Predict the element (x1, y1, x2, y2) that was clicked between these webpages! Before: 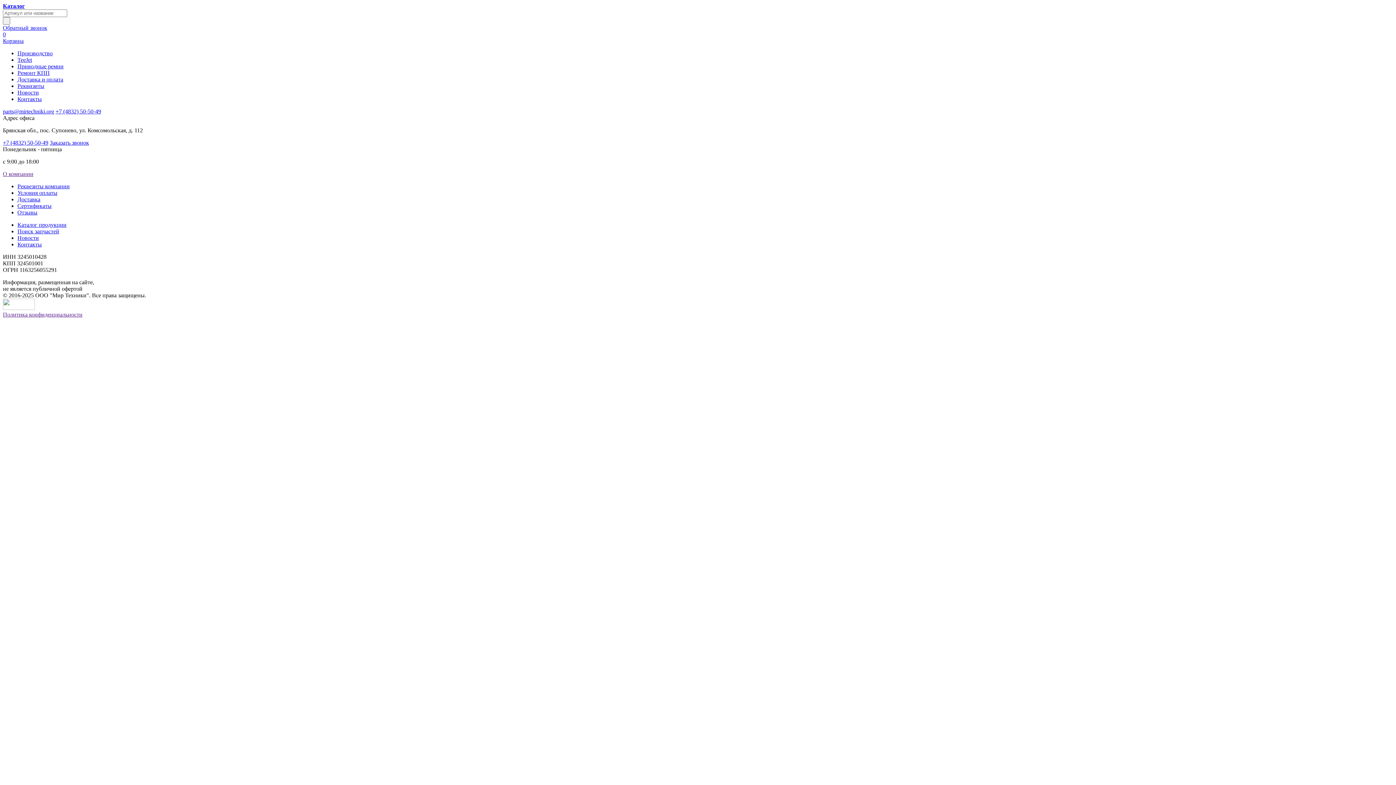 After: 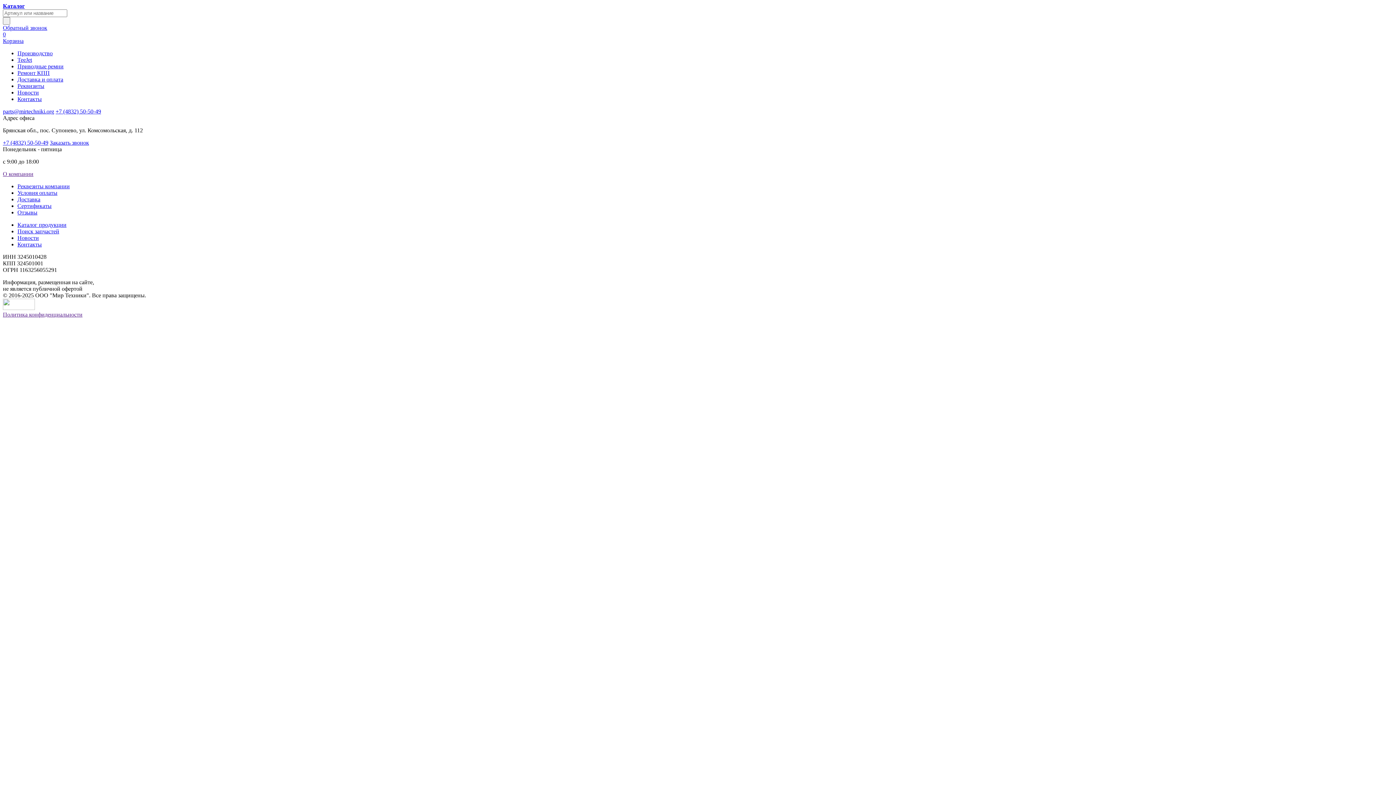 Action: bbox: (2, 311, 82, 317) label: Политика конфиденциальности